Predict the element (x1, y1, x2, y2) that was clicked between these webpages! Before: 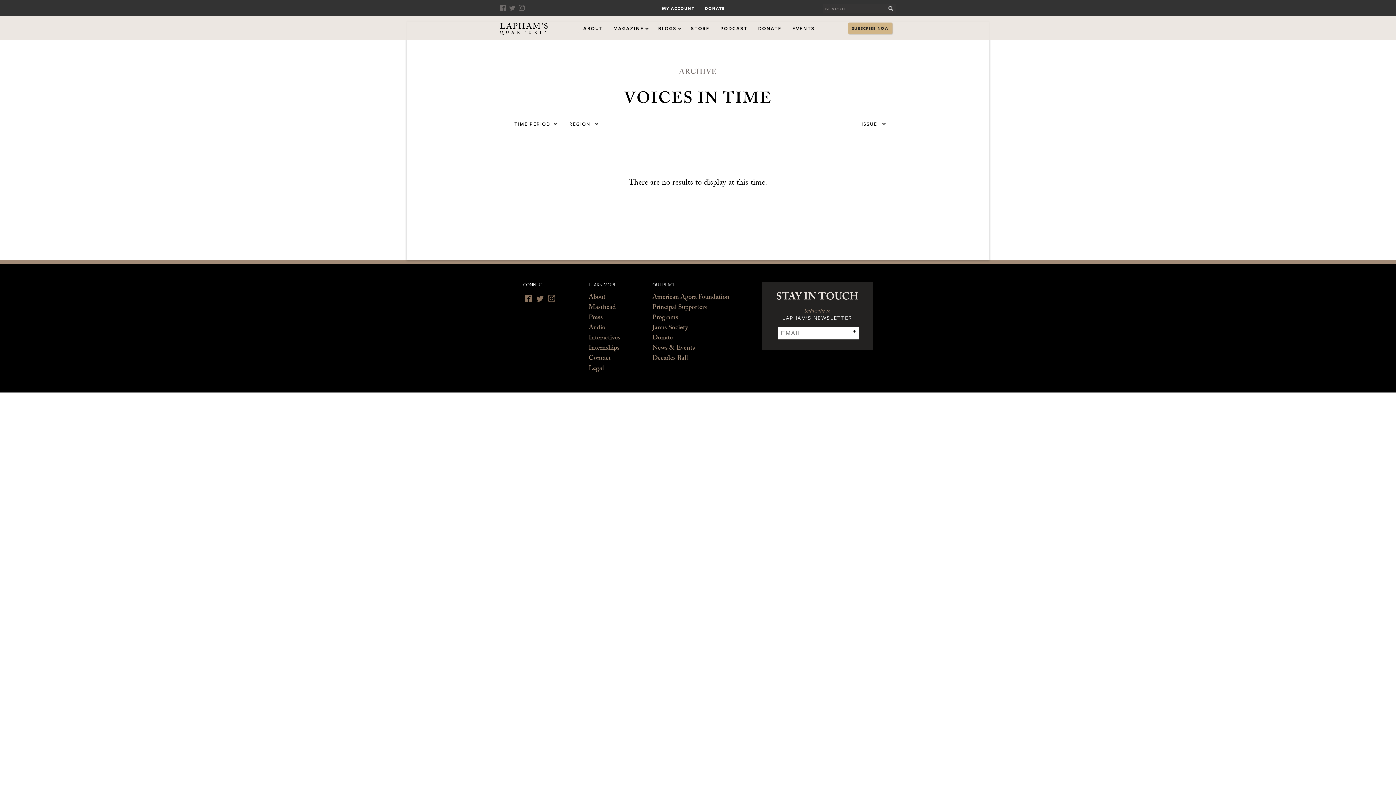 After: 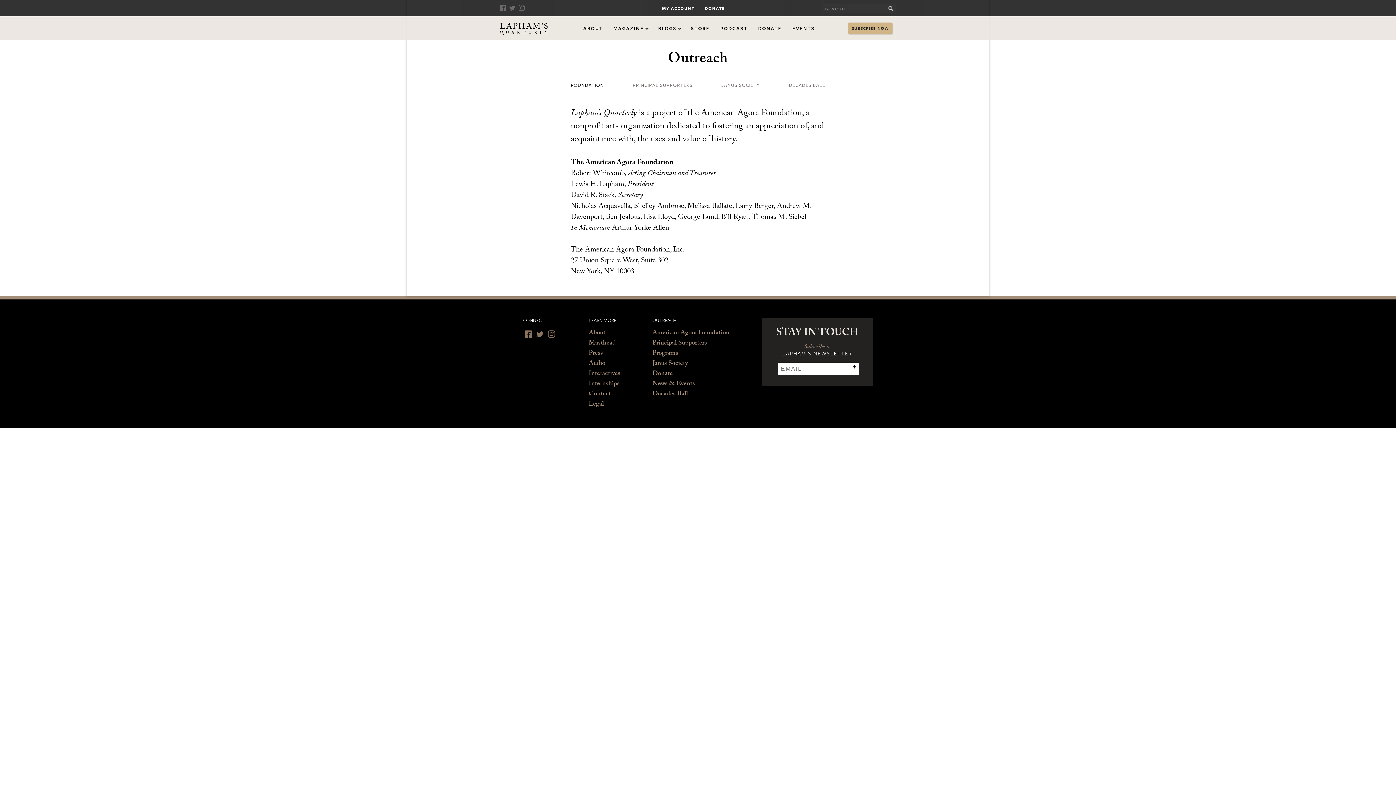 Action: label: American Agora Foundation bbox: (652, 293, 729, 303)